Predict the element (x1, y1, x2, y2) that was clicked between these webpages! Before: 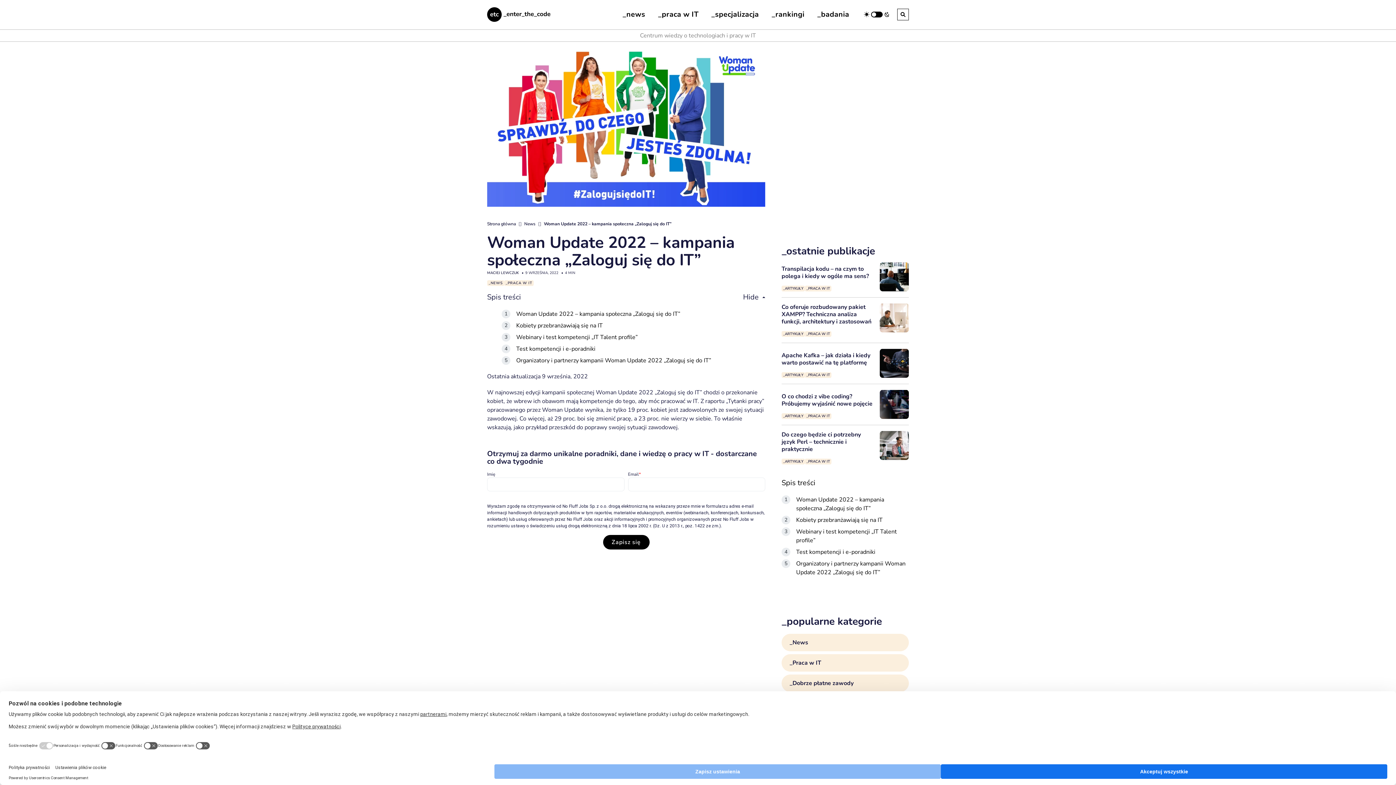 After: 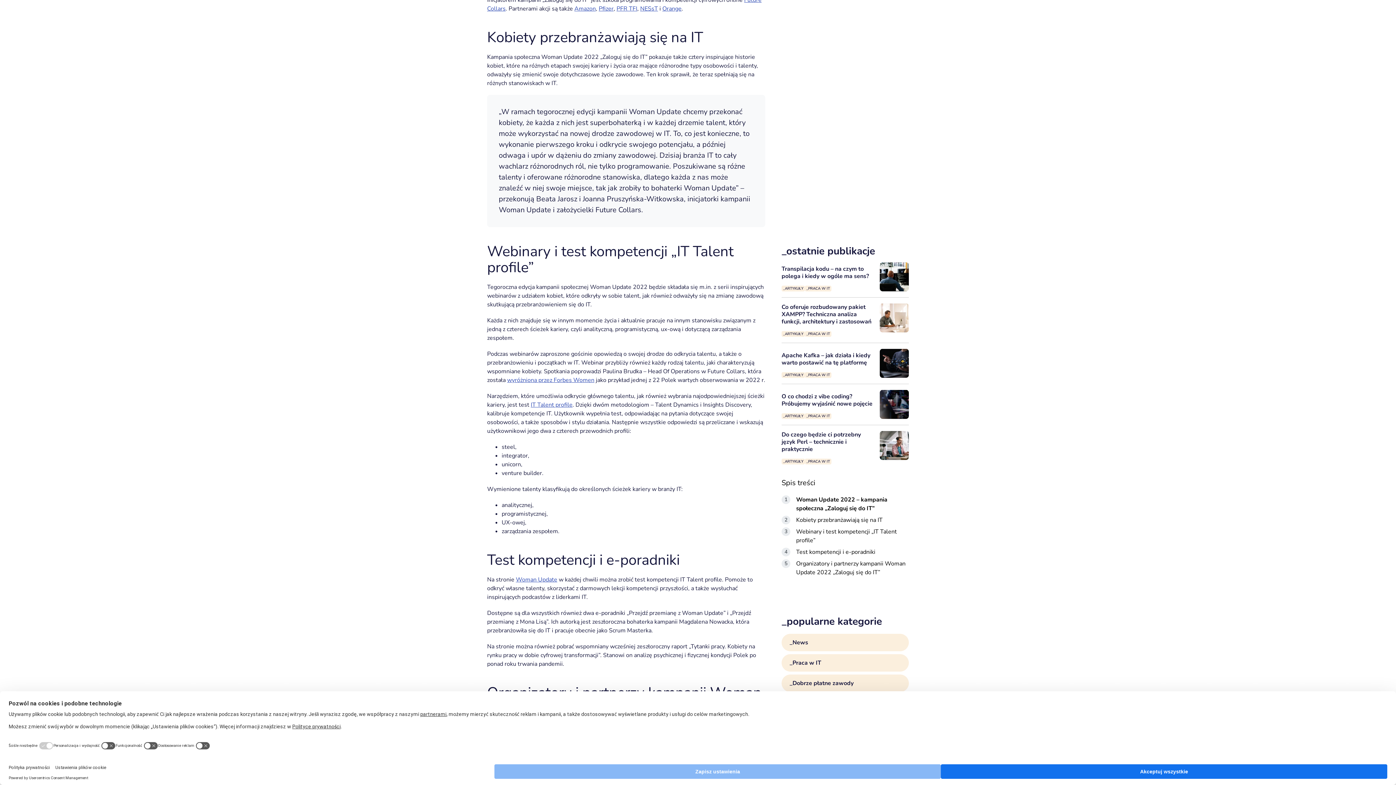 Action: bbox: (516, 321, 602, 329) label: Kobiety przebranżawiają się na IT